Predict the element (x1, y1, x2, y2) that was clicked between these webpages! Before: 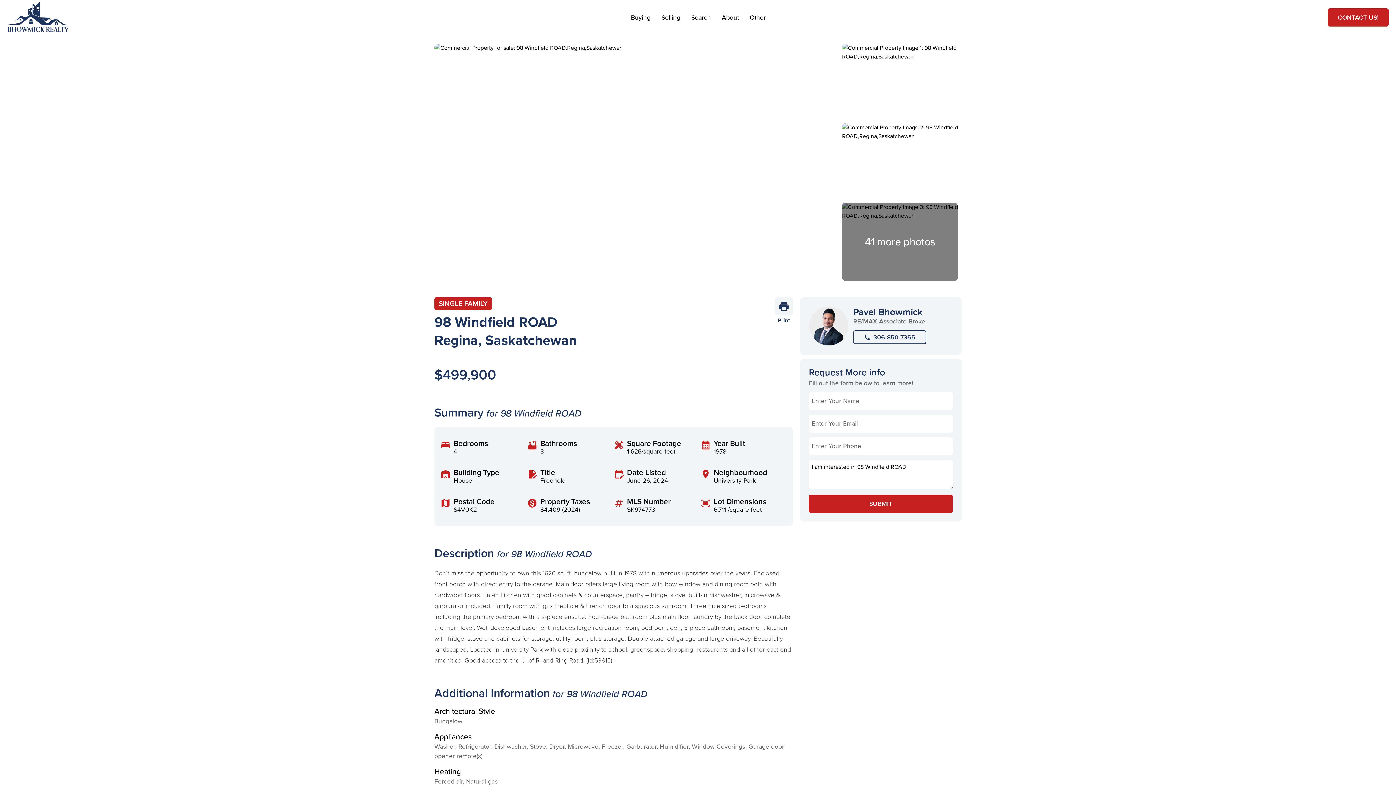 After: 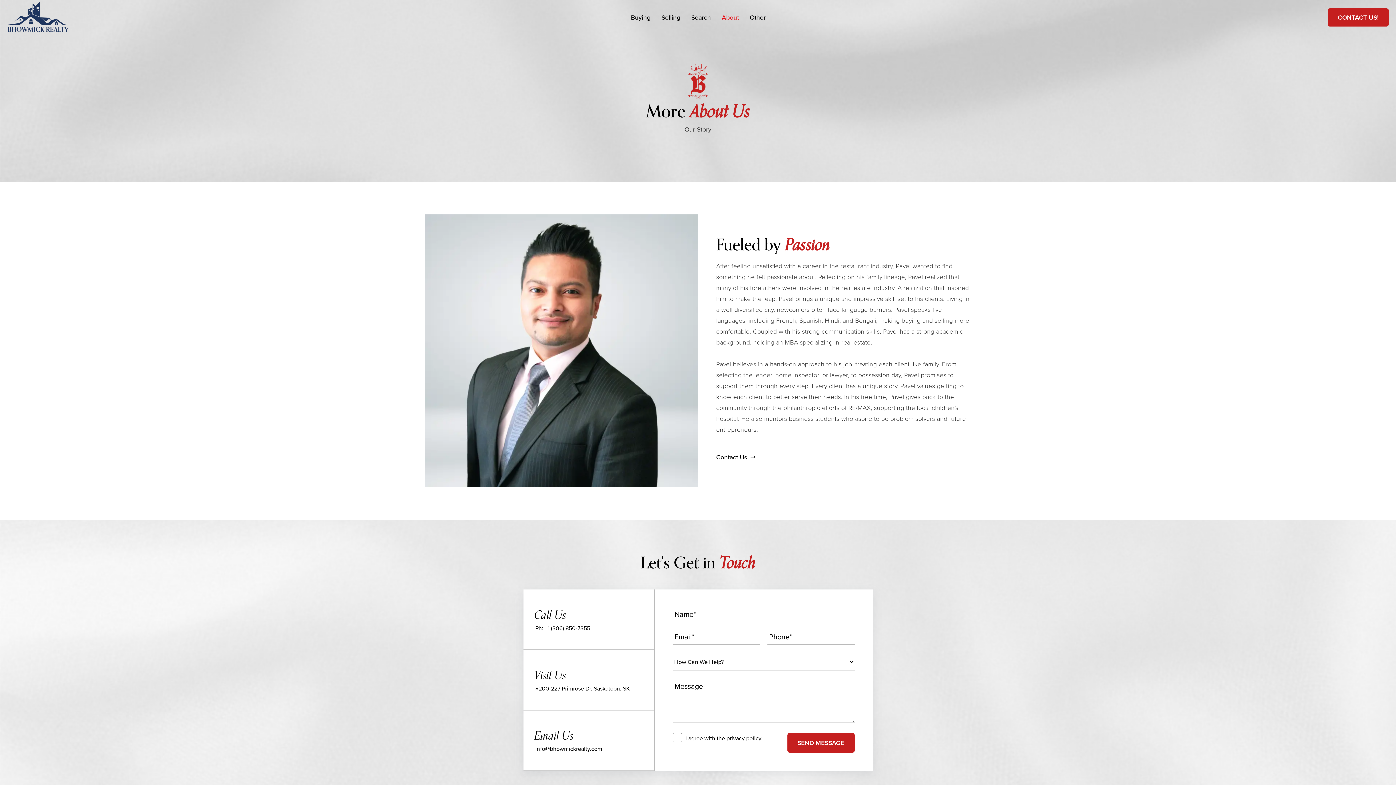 Action: label: About bbox: (722, 12, 739, 22)